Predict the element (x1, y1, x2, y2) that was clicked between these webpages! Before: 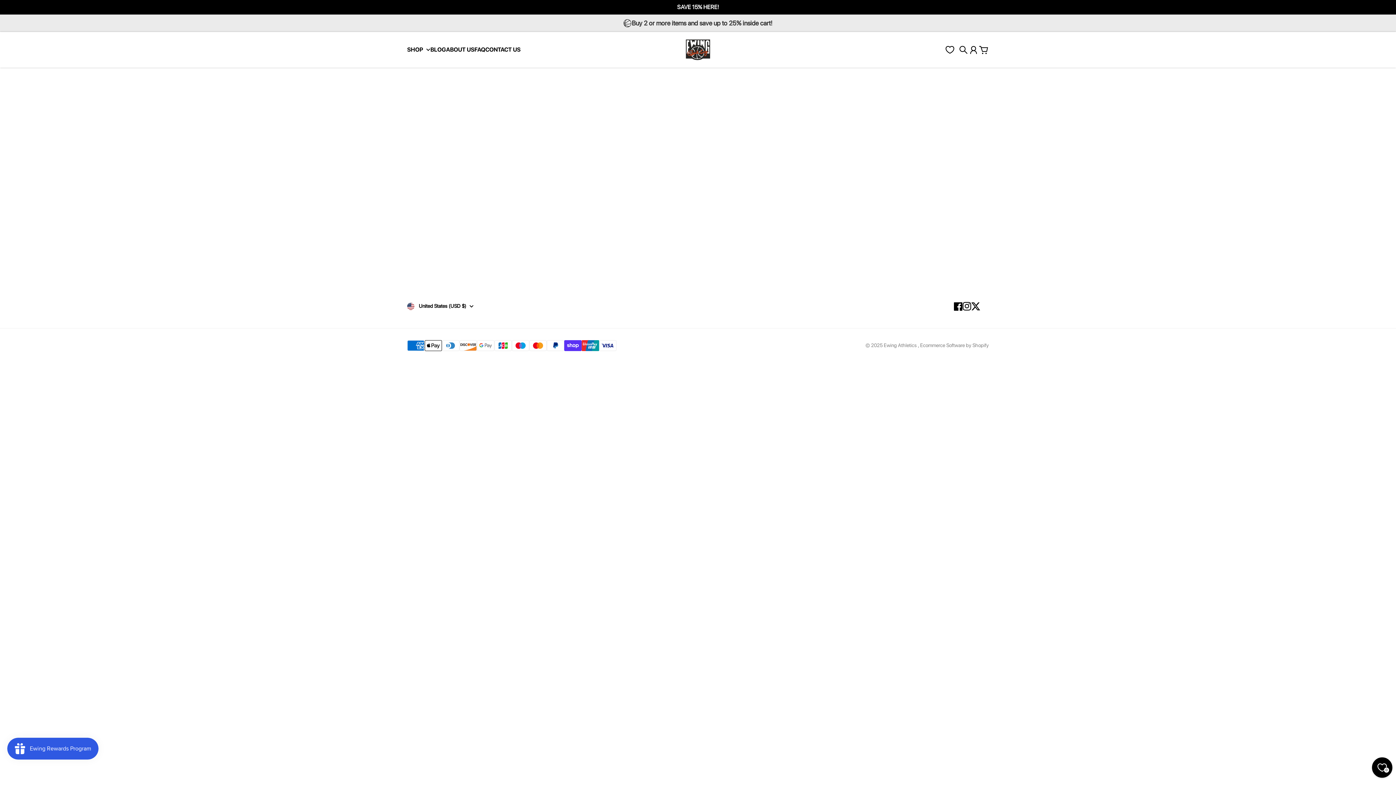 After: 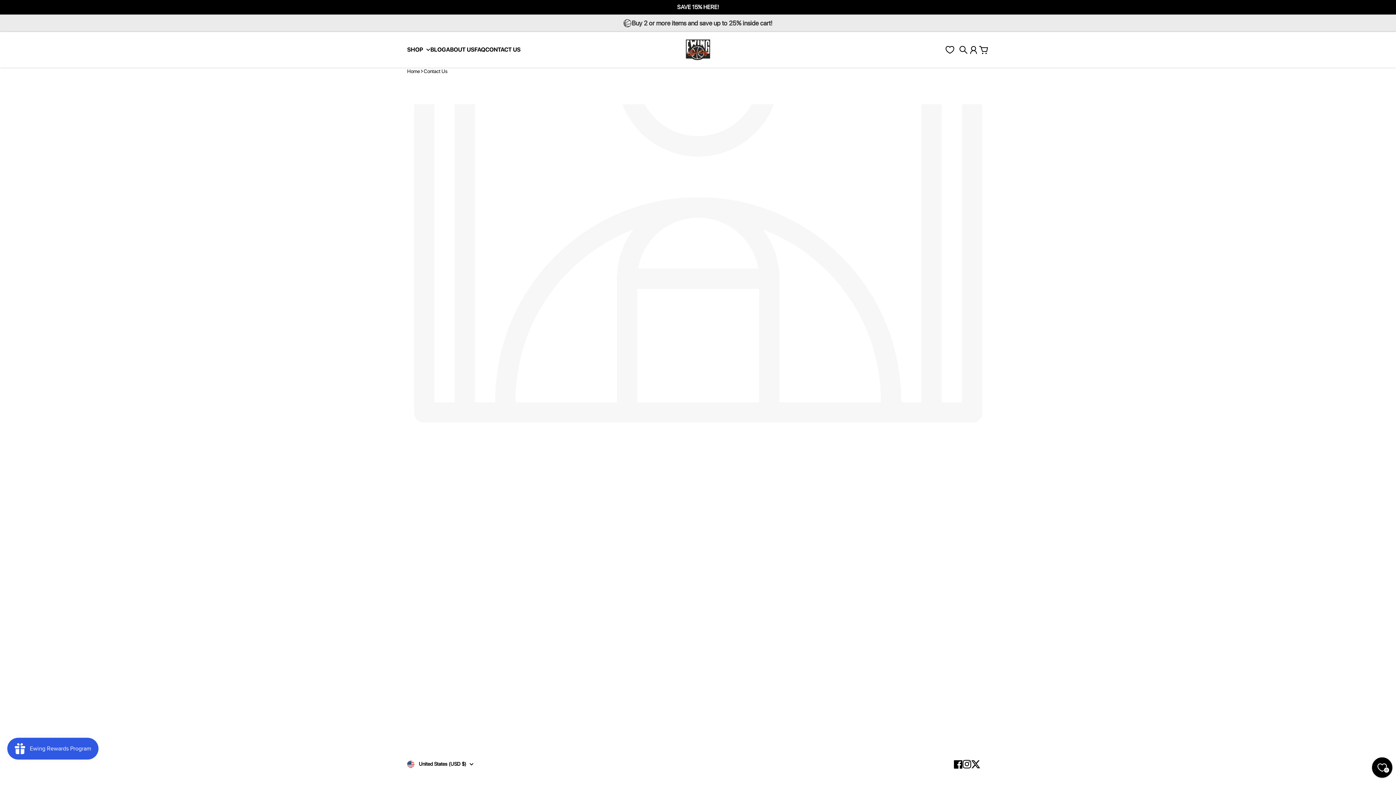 Action: bbox: (739, 213, 767, 222) label: Contact Us